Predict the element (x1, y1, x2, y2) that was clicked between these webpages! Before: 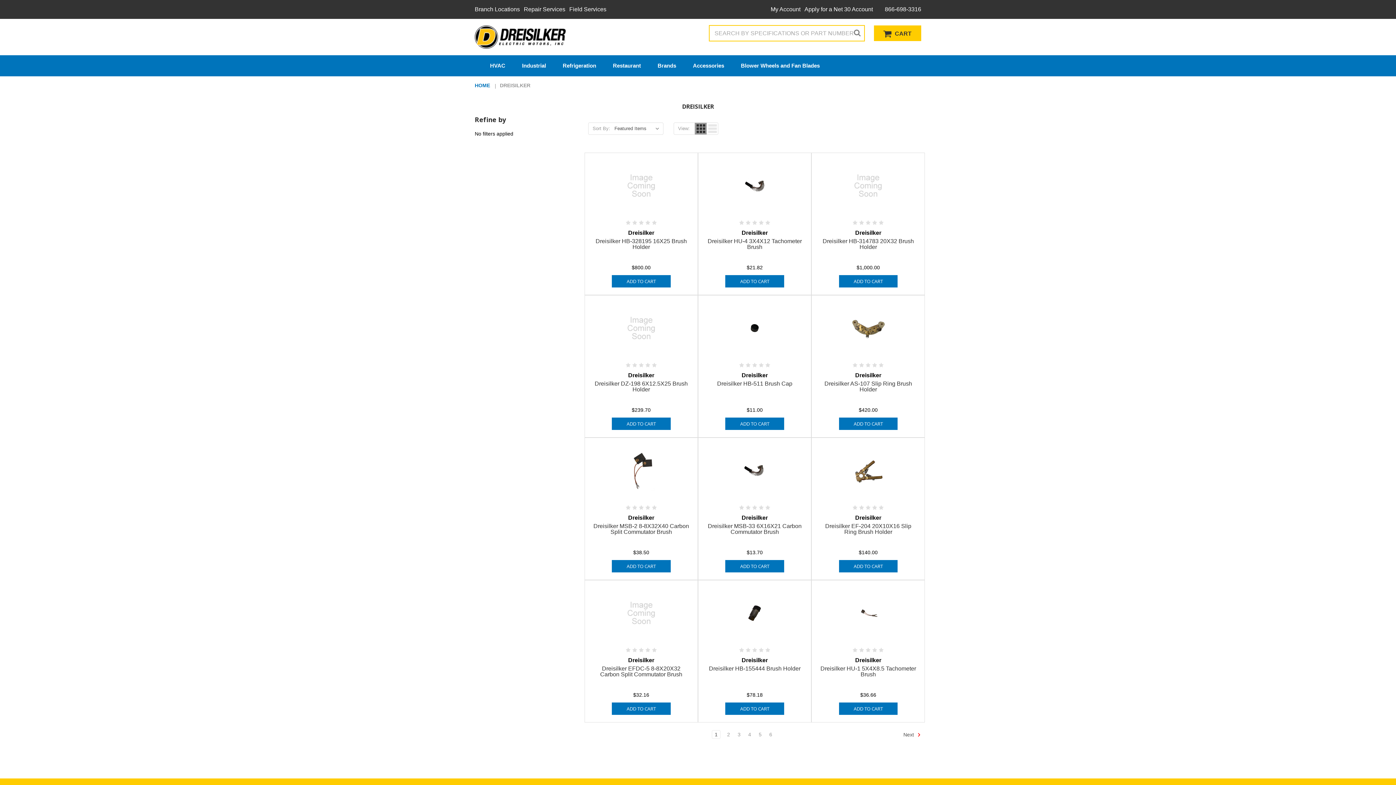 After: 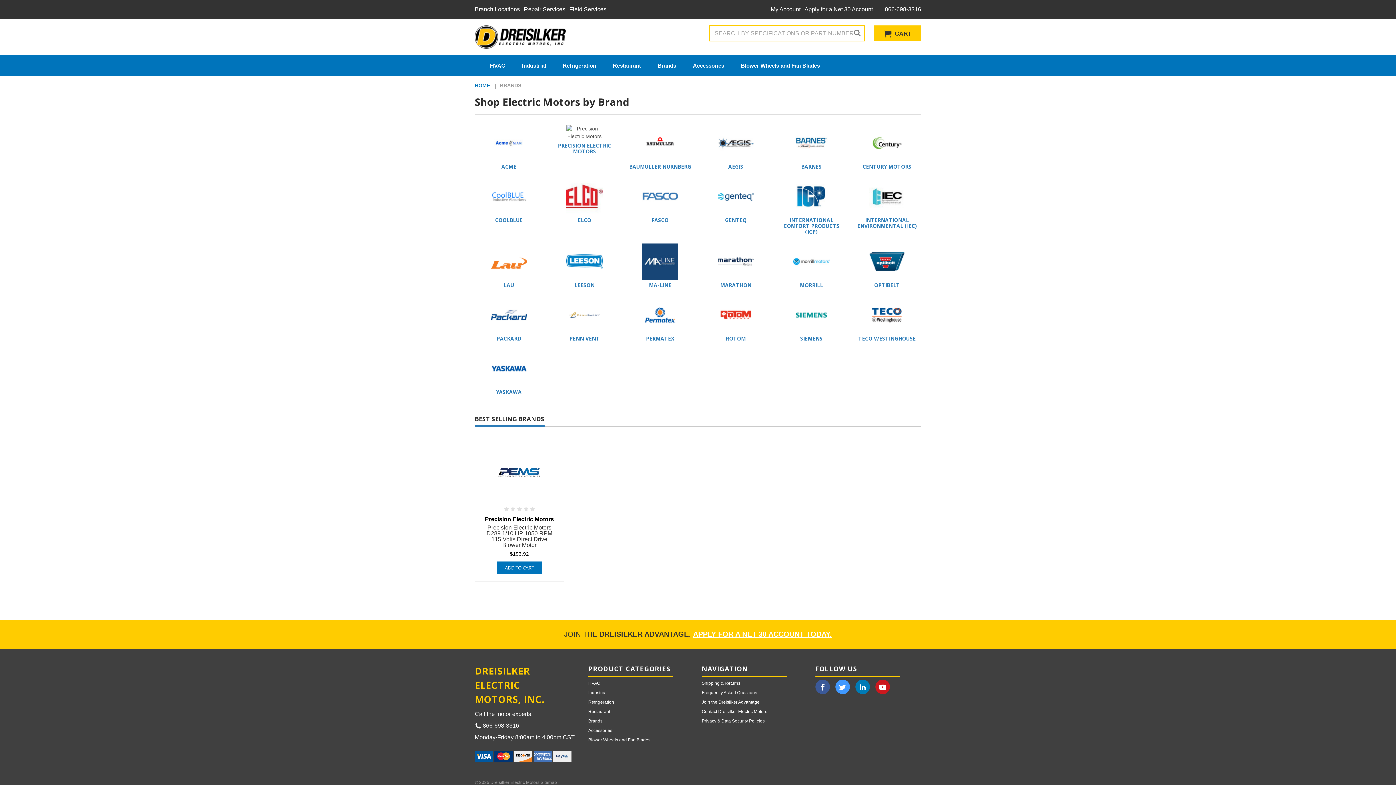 Action: label: Brands bbox: (654, 55, 682, 76)